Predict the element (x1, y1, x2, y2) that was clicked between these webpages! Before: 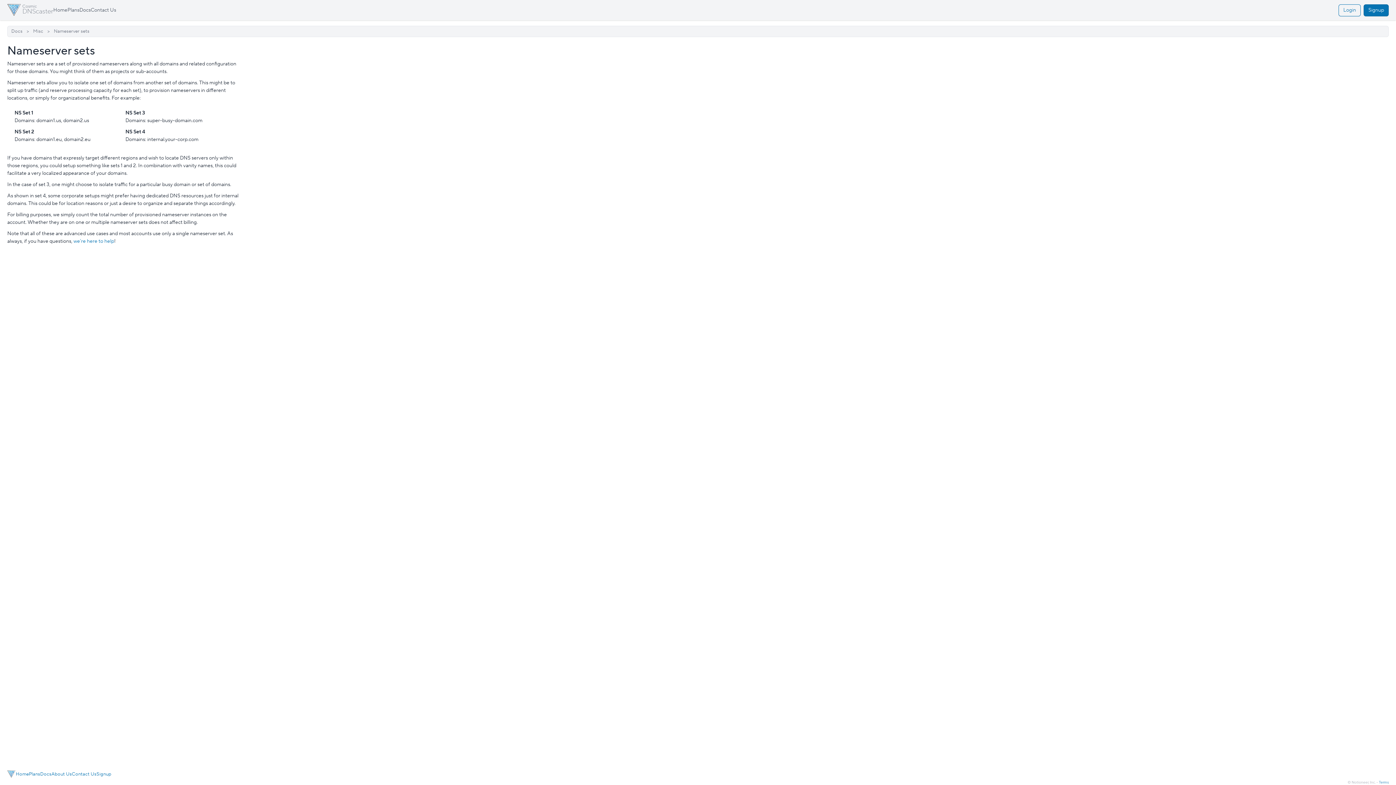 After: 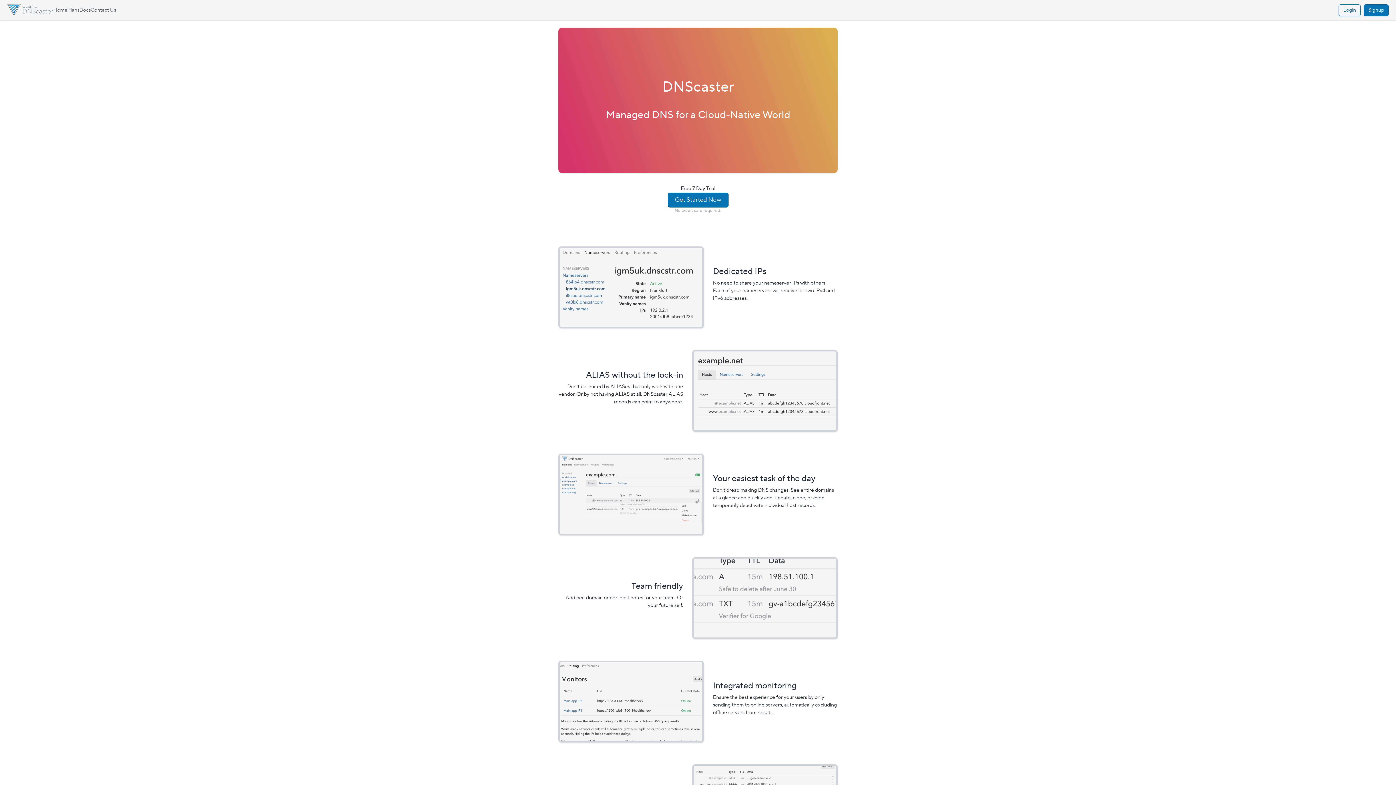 Action: bbox: (15, 771, 28, 778) label: Home